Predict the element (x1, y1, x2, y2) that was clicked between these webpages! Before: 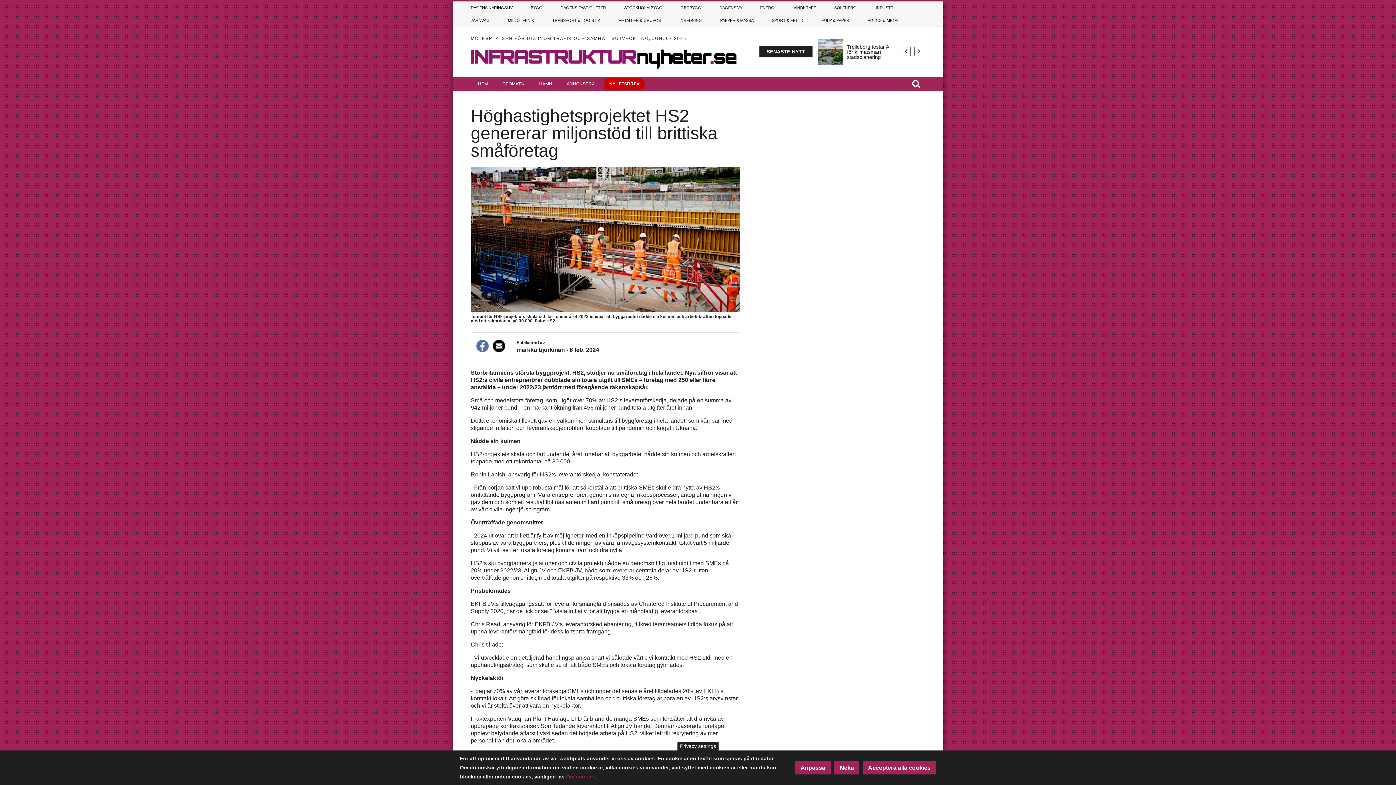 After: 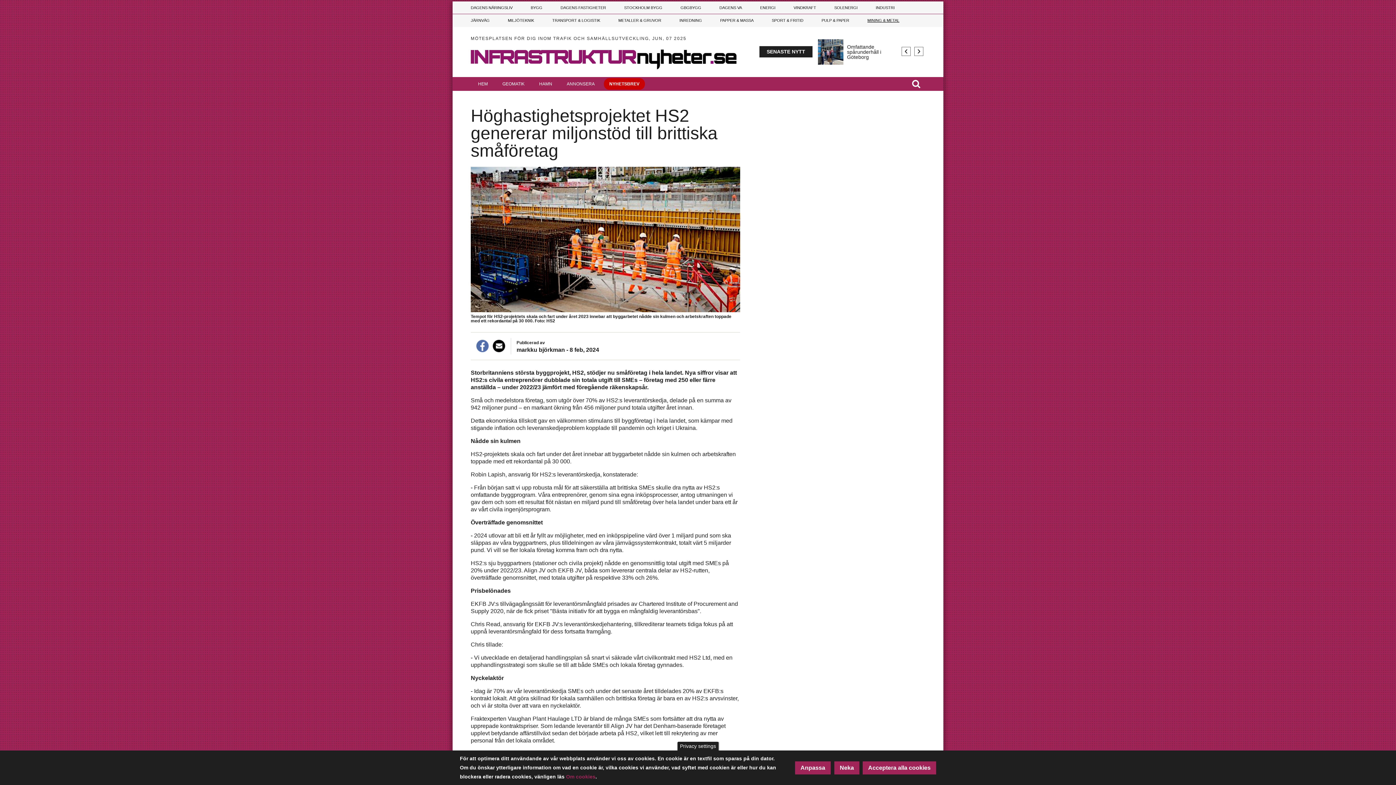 Action: bbox: (858, 14, 908, 26) label: MINING & METAL